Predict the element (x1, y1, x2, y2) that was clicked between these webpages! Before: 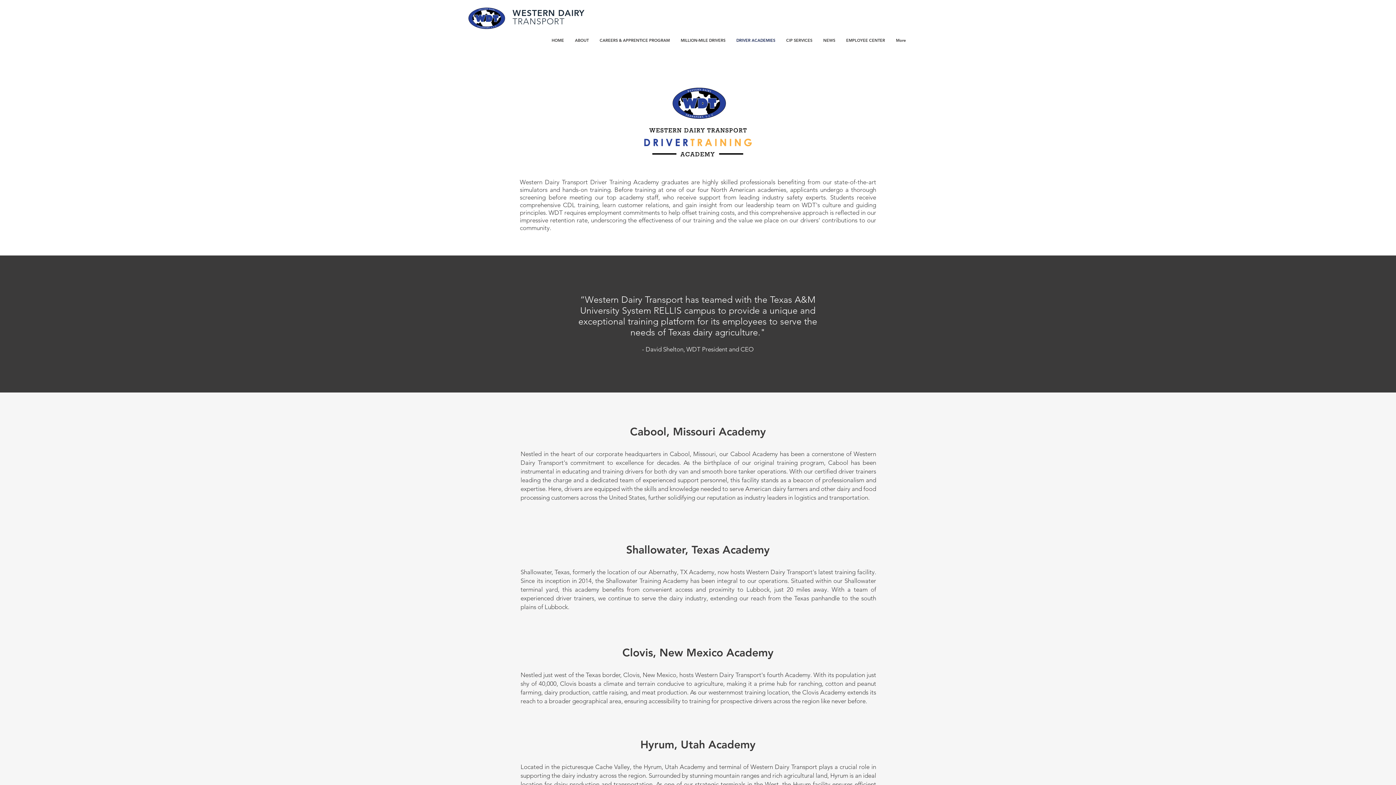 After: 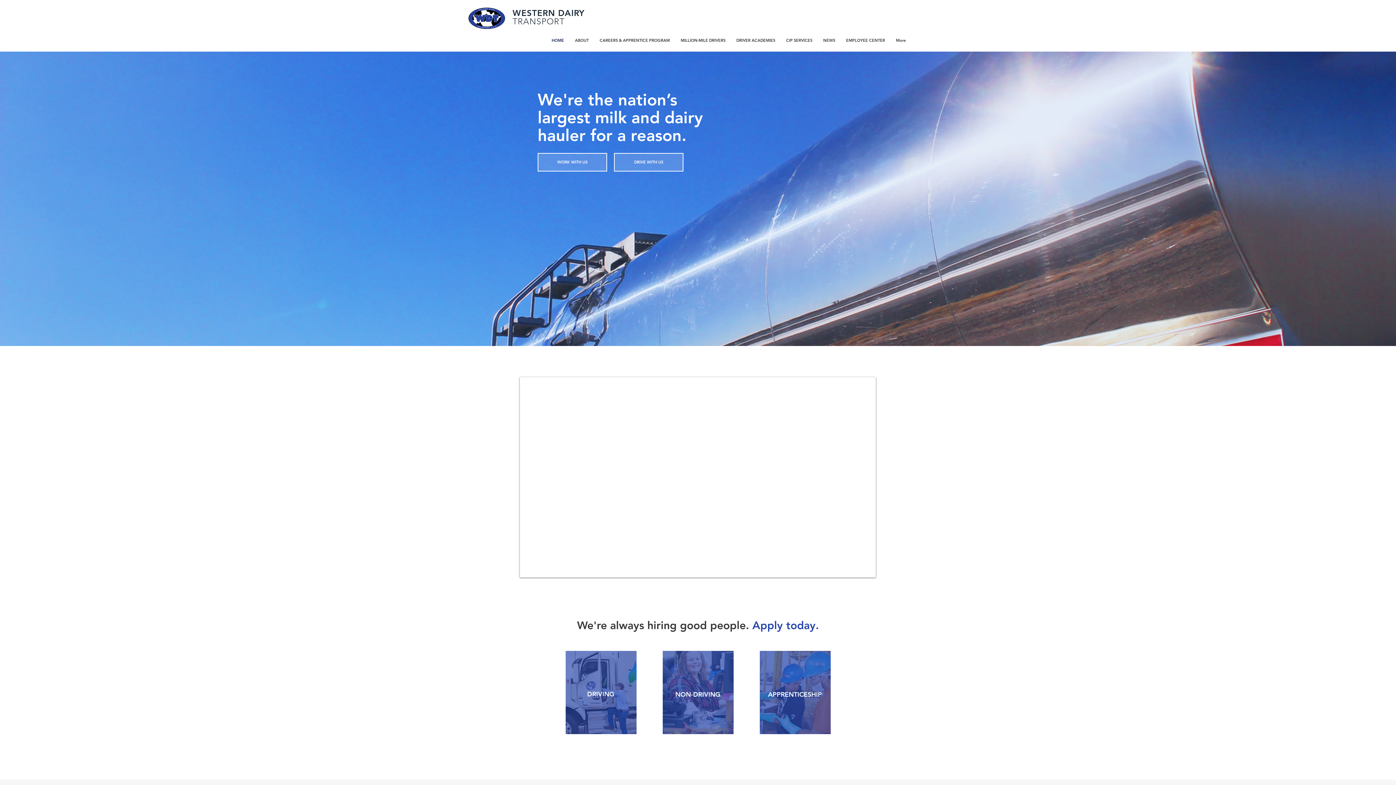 Action: label: WESTERN DAIRY bbox: (512, 8, 584, 18)